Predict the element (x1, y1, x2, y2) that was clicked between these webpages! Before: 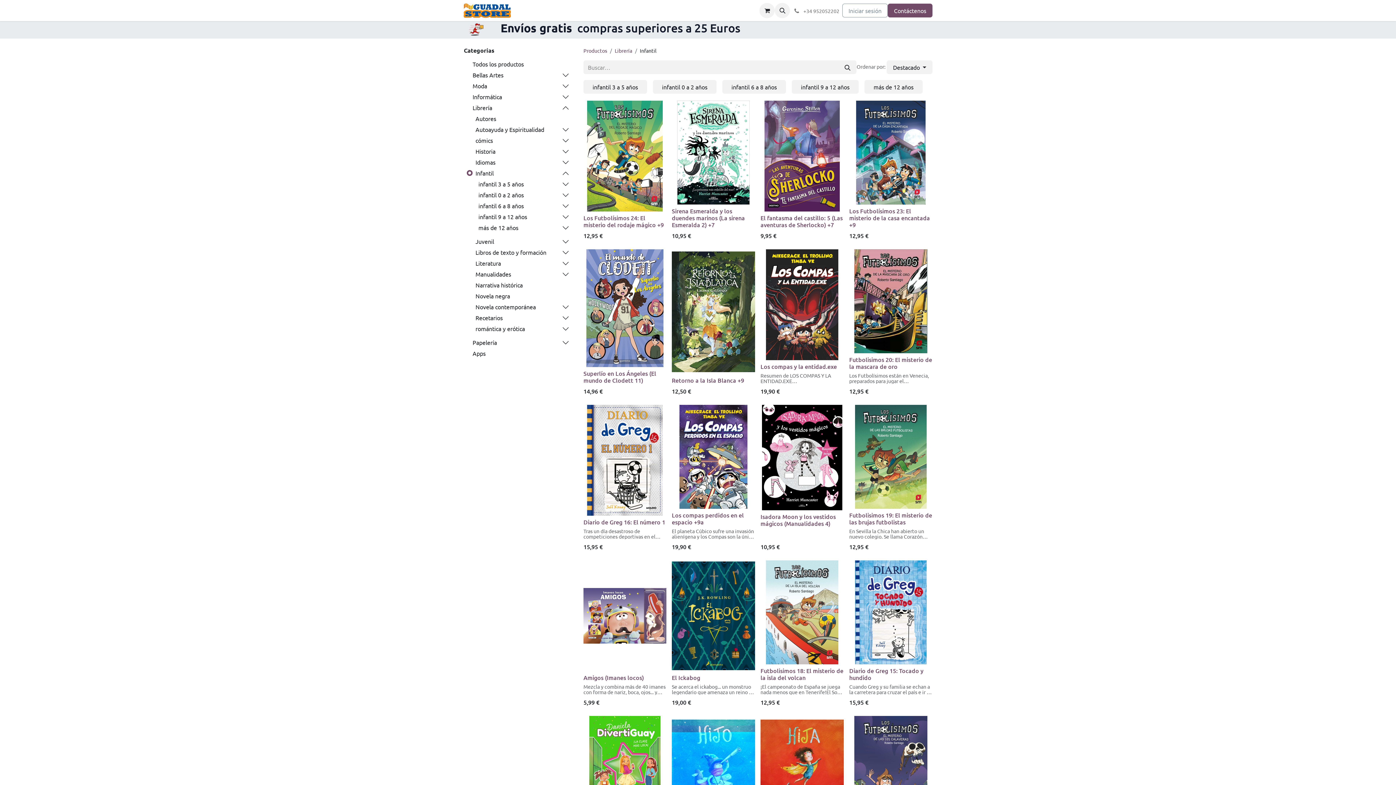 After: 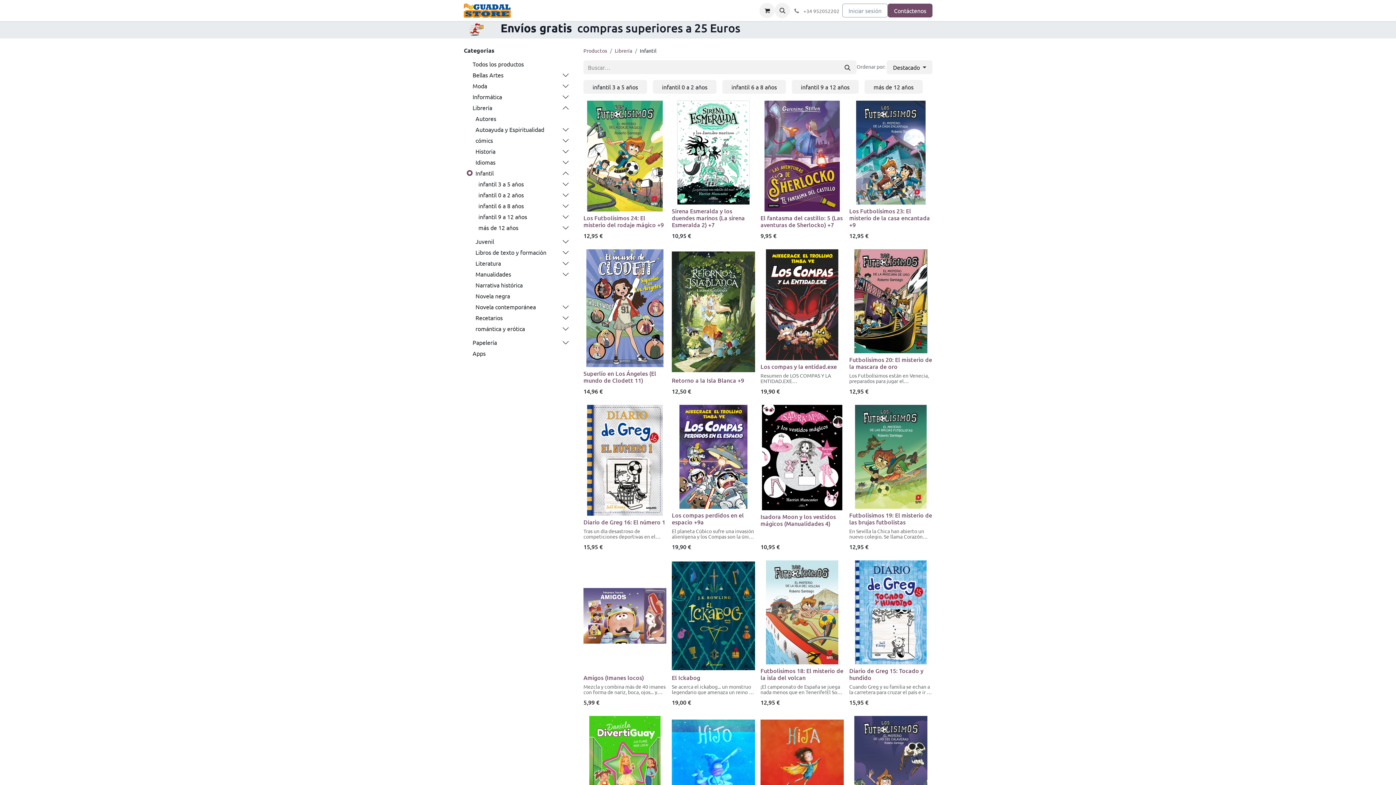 Action: bbox: (498, 135, 569, 145)